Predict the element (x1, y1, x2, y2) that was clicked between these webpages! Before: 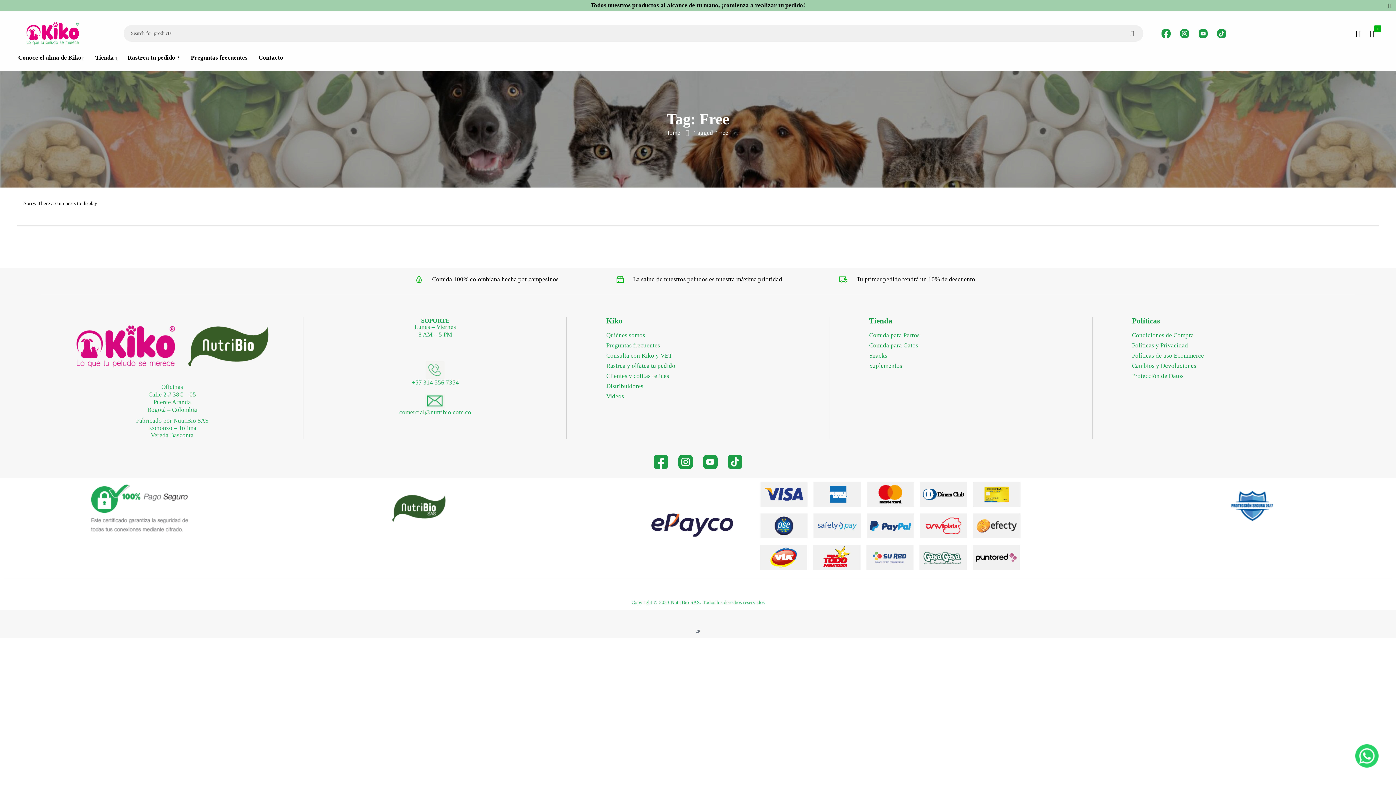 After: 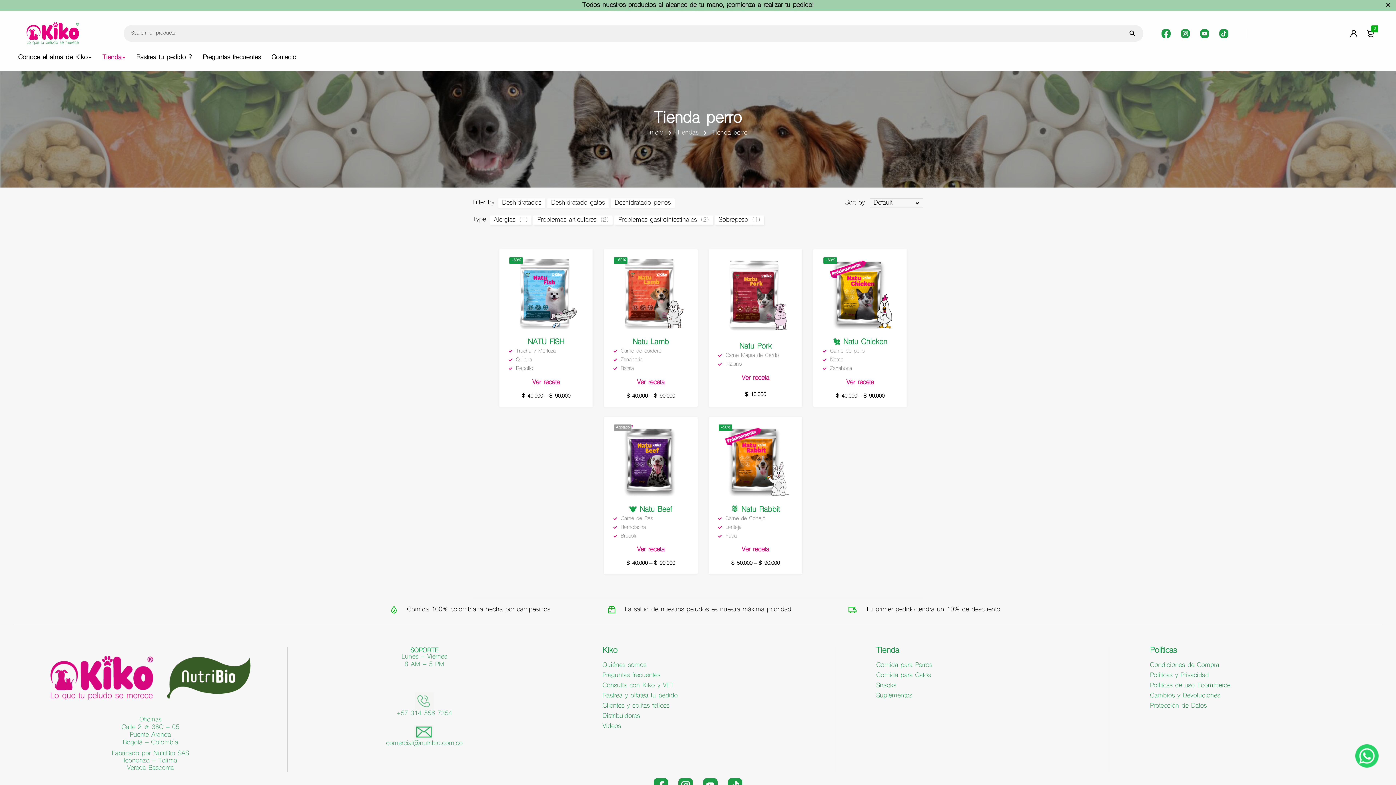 Action: label: Comida para Perros bbox: (869, 331, 919, 338)